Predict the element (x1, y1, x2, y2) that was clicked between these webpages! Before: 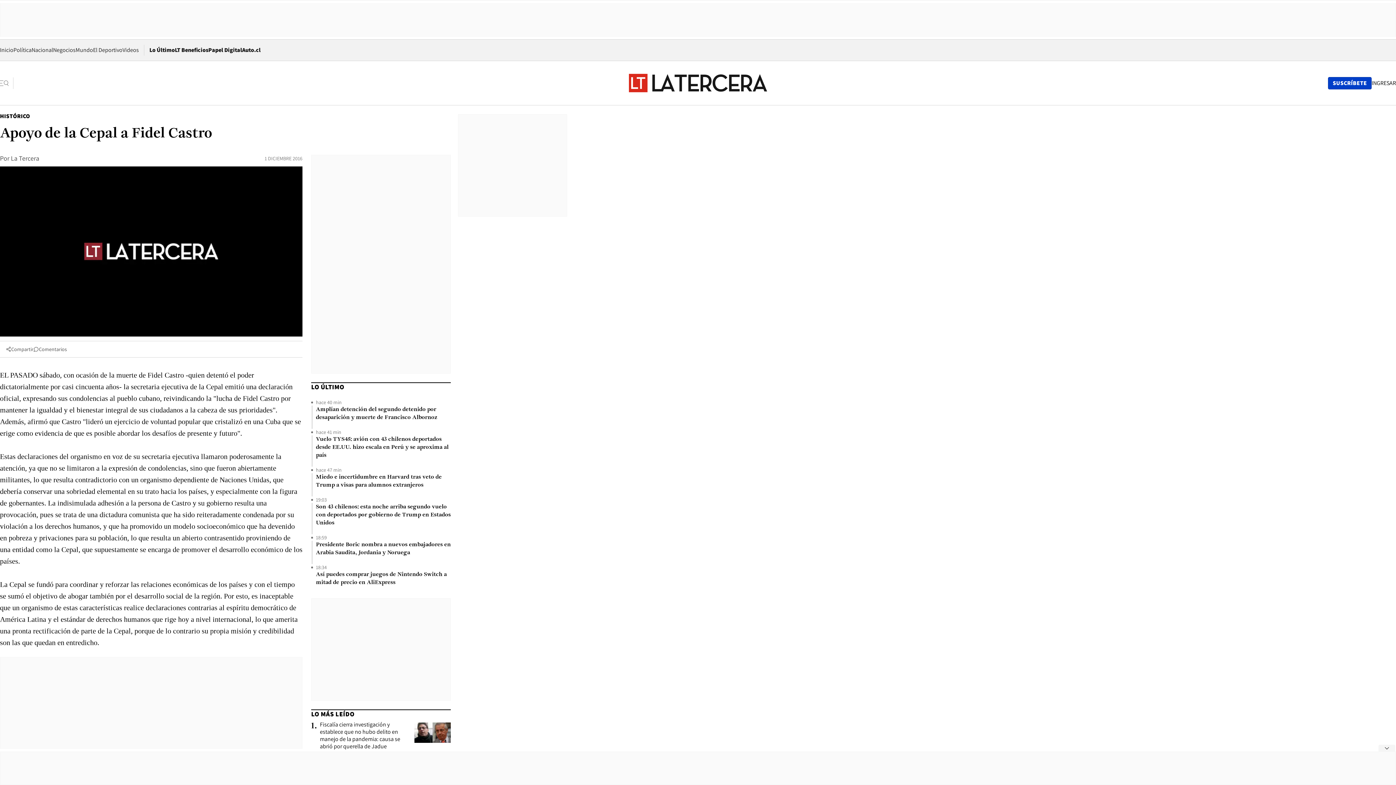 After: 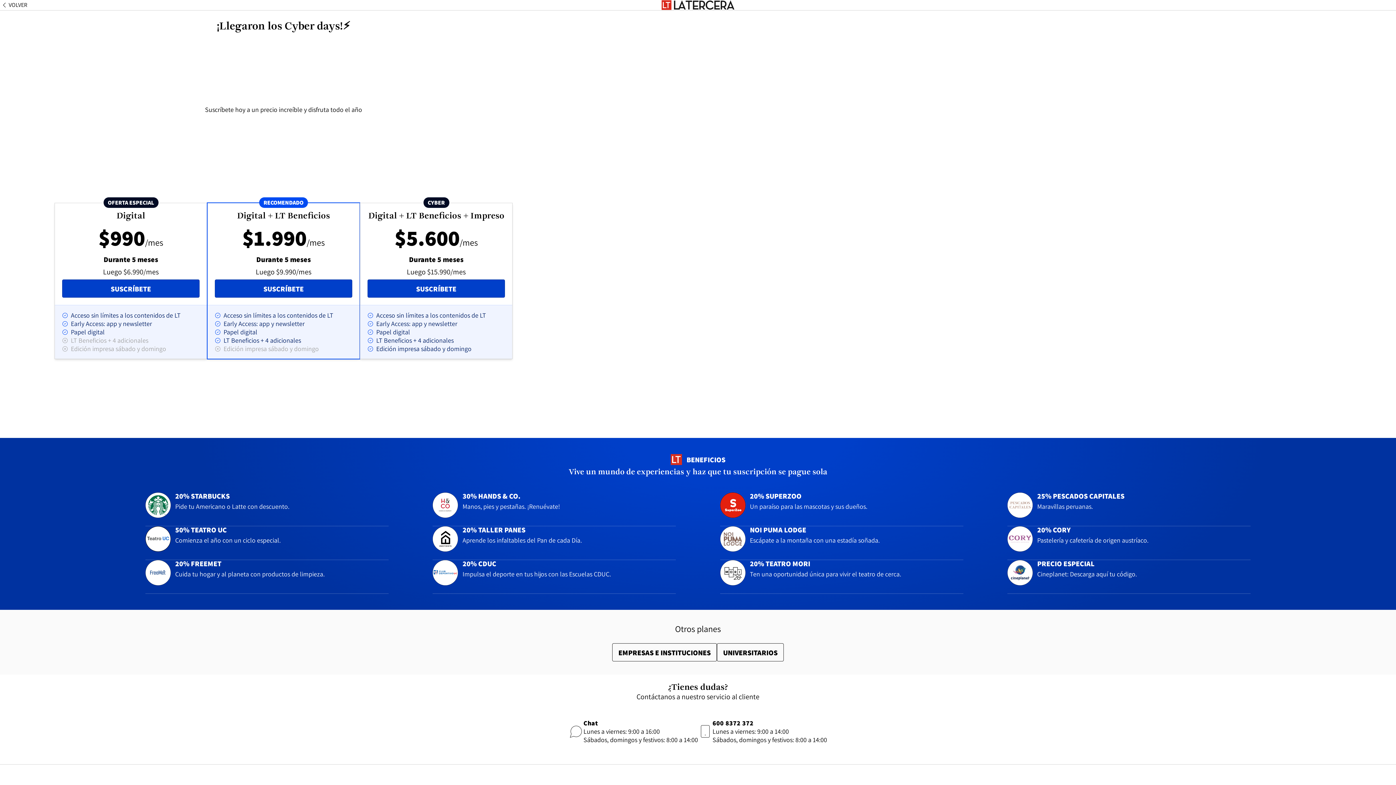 Action: label: Suscribirse bbox: (1328, 76, 1372, 89)